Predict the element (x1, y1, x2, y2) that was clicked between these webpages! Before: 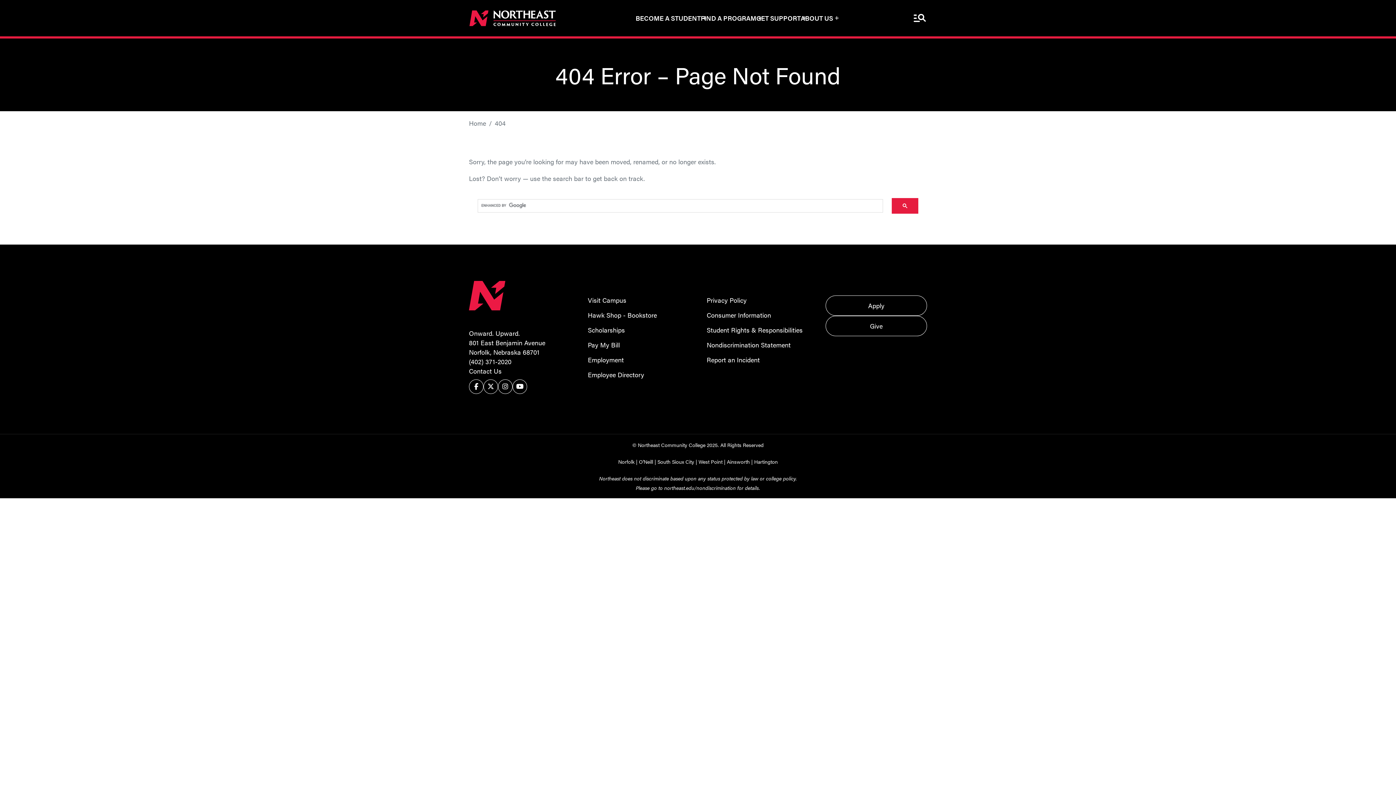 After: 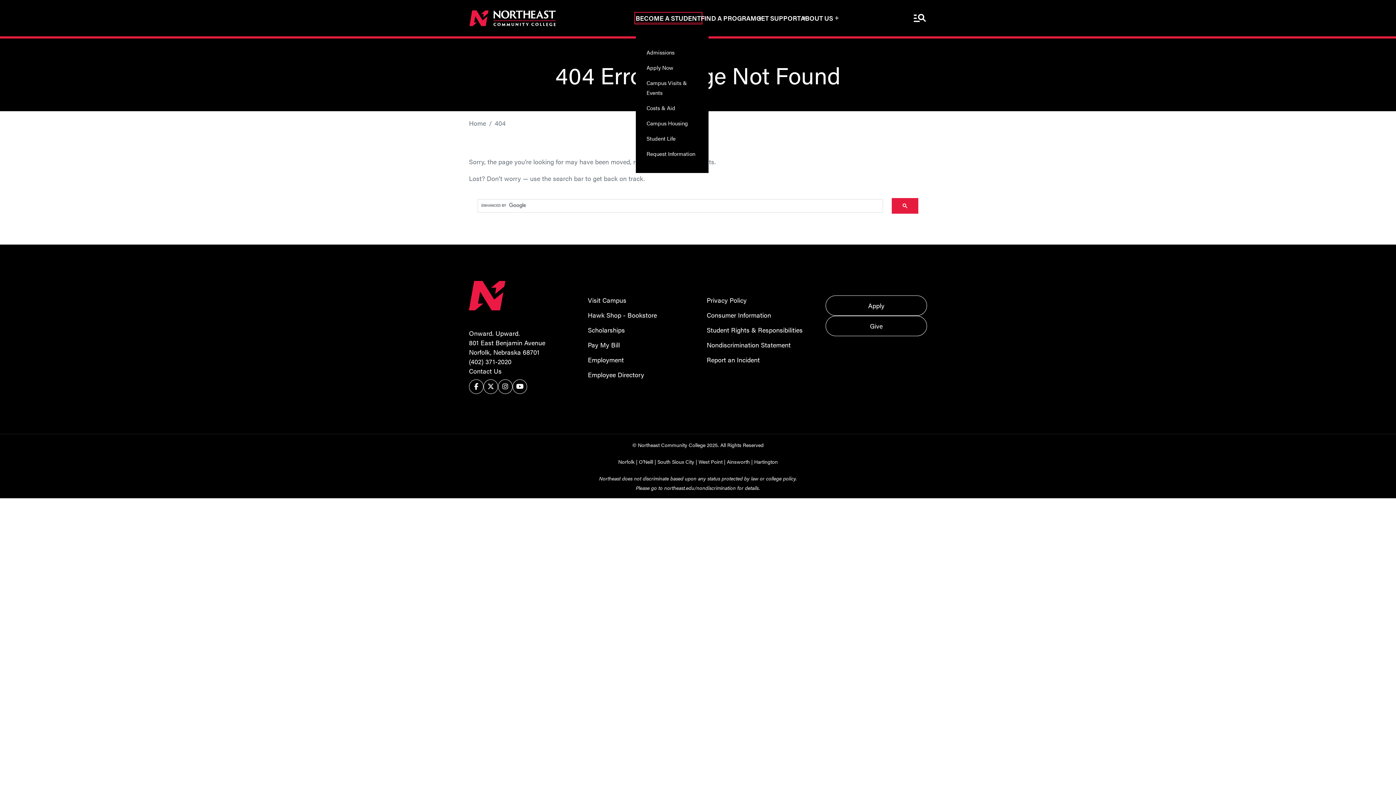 Action: bbox: (635, 13, 700, 22) label: BECOME A STUDENT